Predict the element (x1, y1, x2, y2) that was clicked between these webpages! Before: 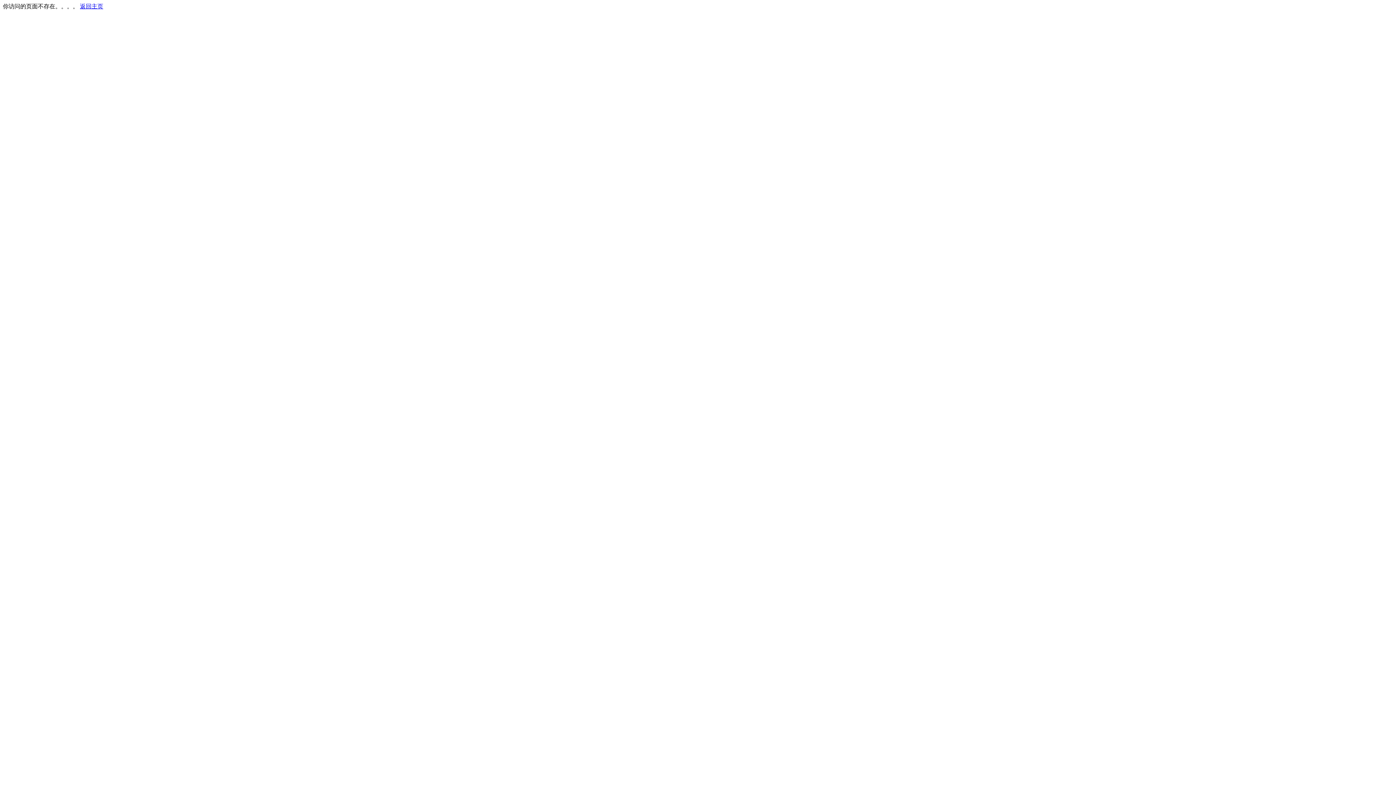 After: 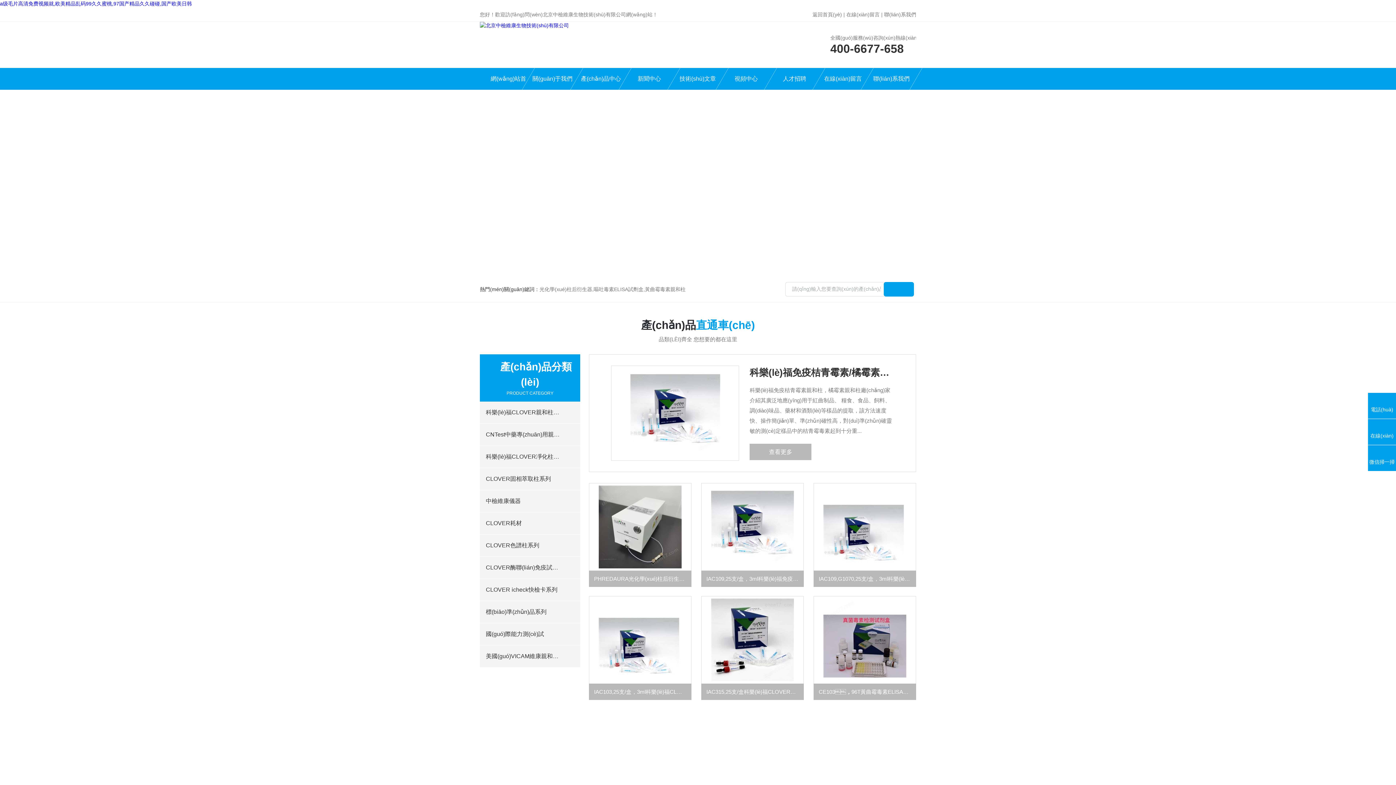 Action: bbox: (80, 3, 103, 9) label: 返回主页